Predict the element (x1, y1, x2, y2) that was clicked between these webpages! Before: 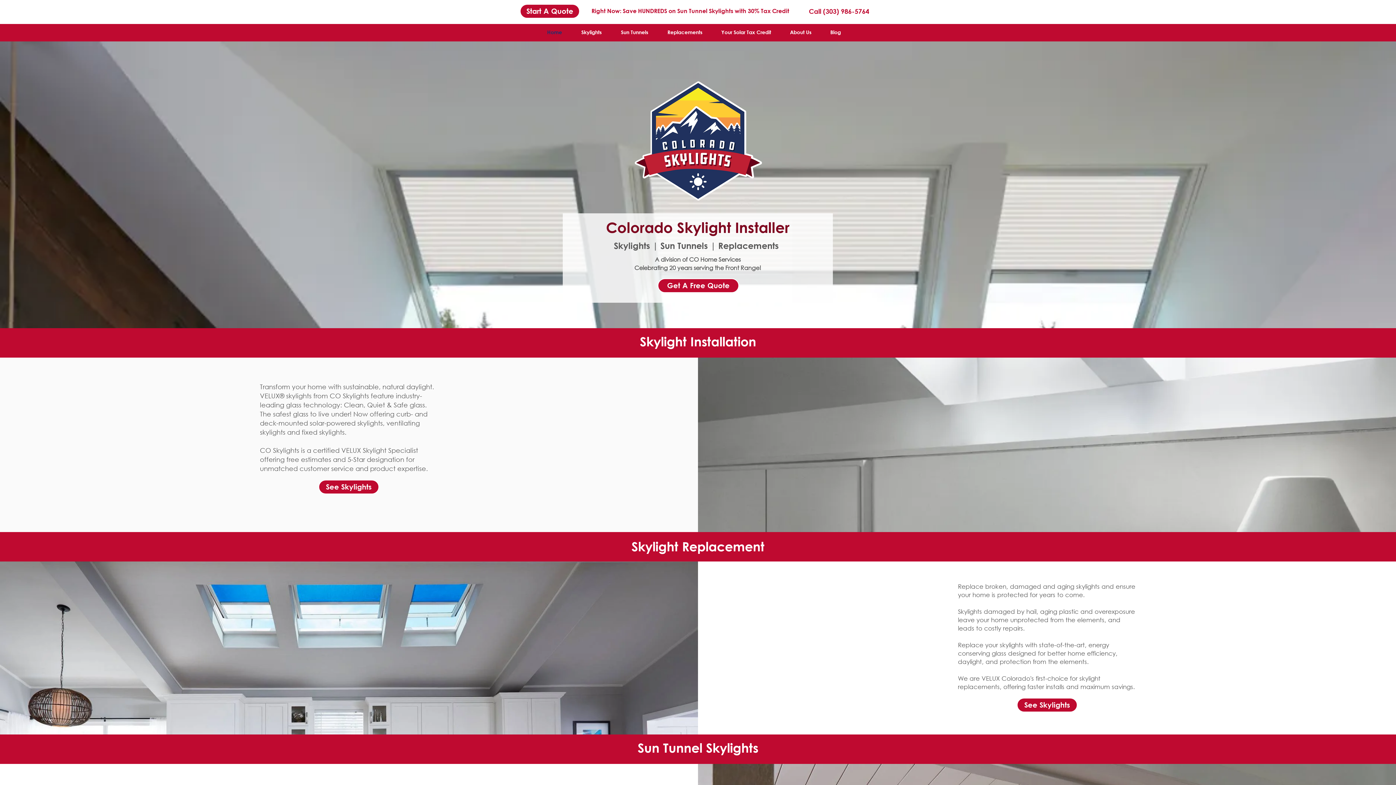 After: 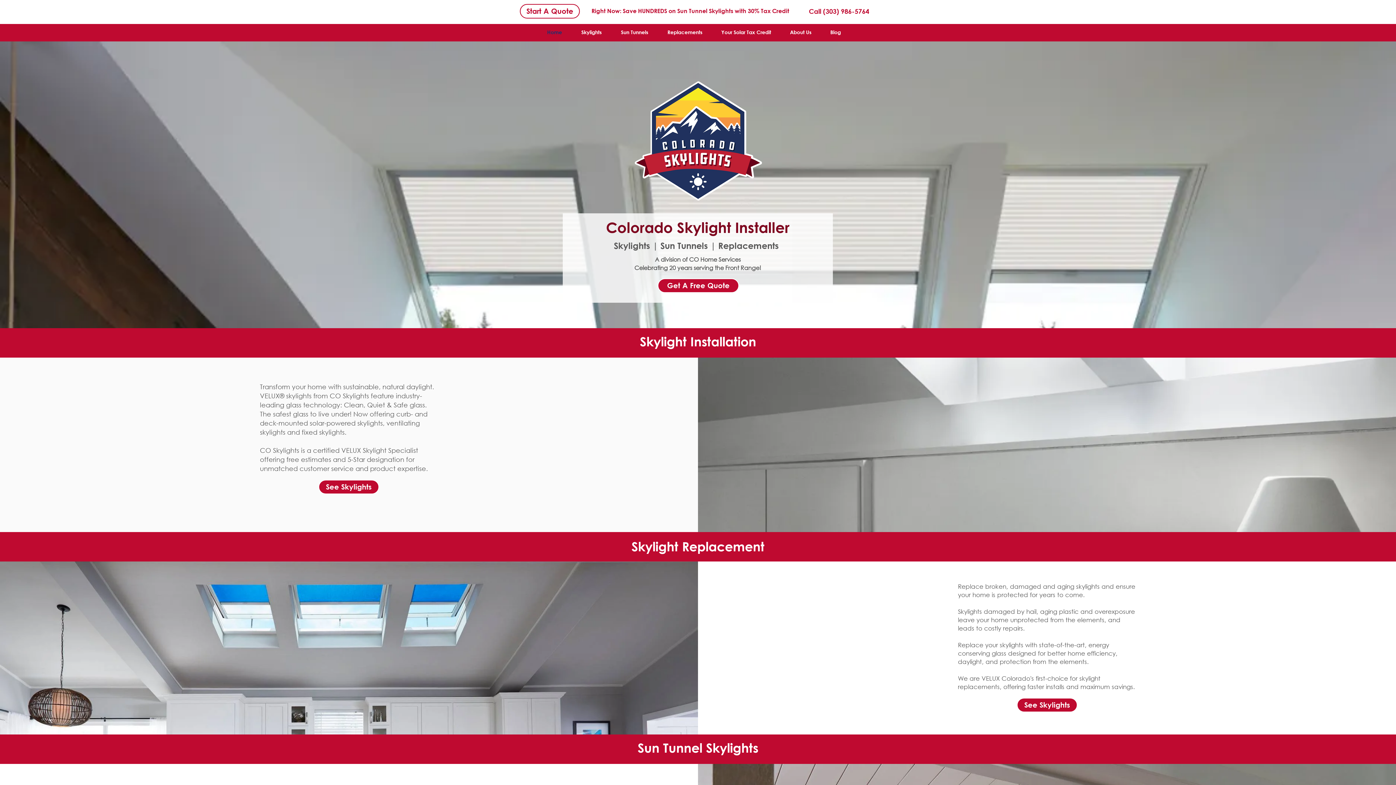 Action: bbox: (520, 4, 580, 18) label: Start A Quote